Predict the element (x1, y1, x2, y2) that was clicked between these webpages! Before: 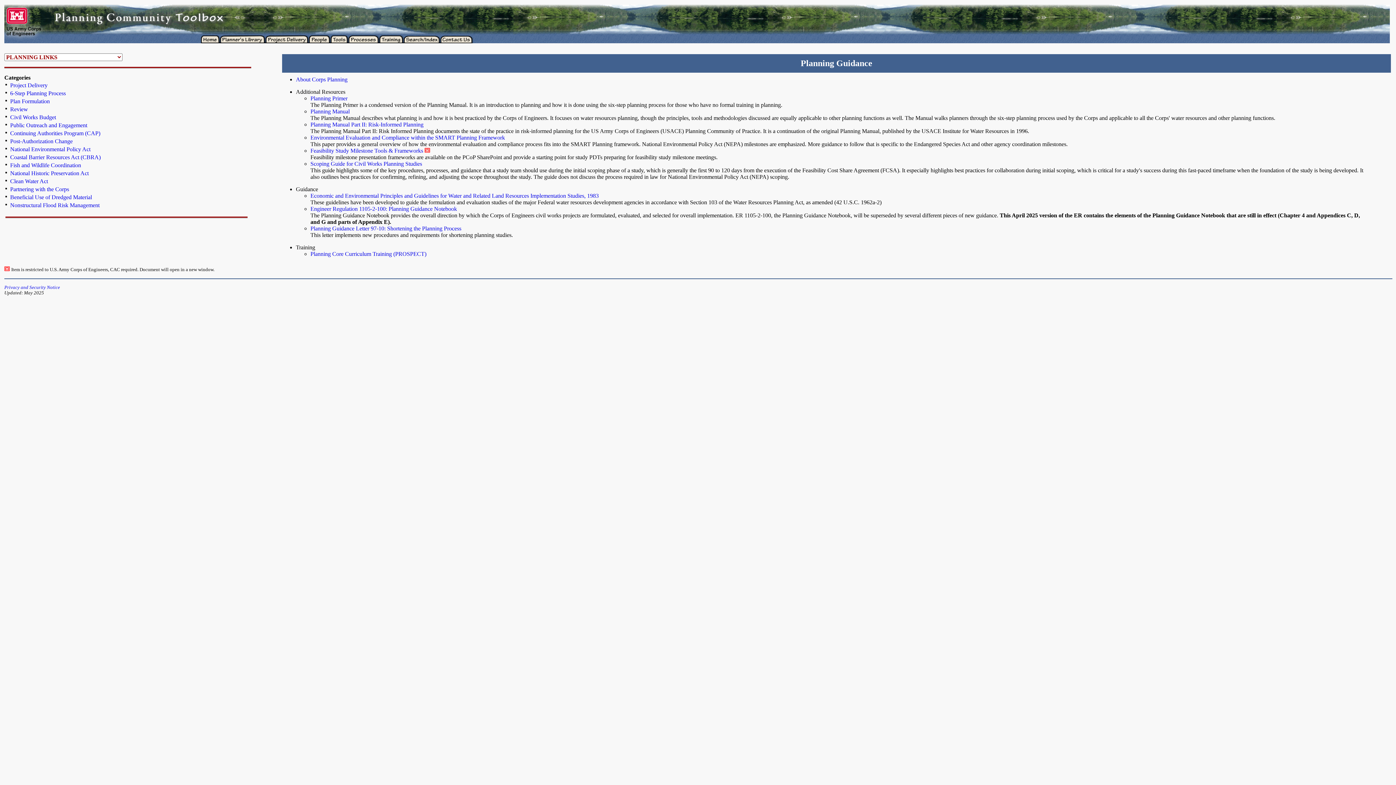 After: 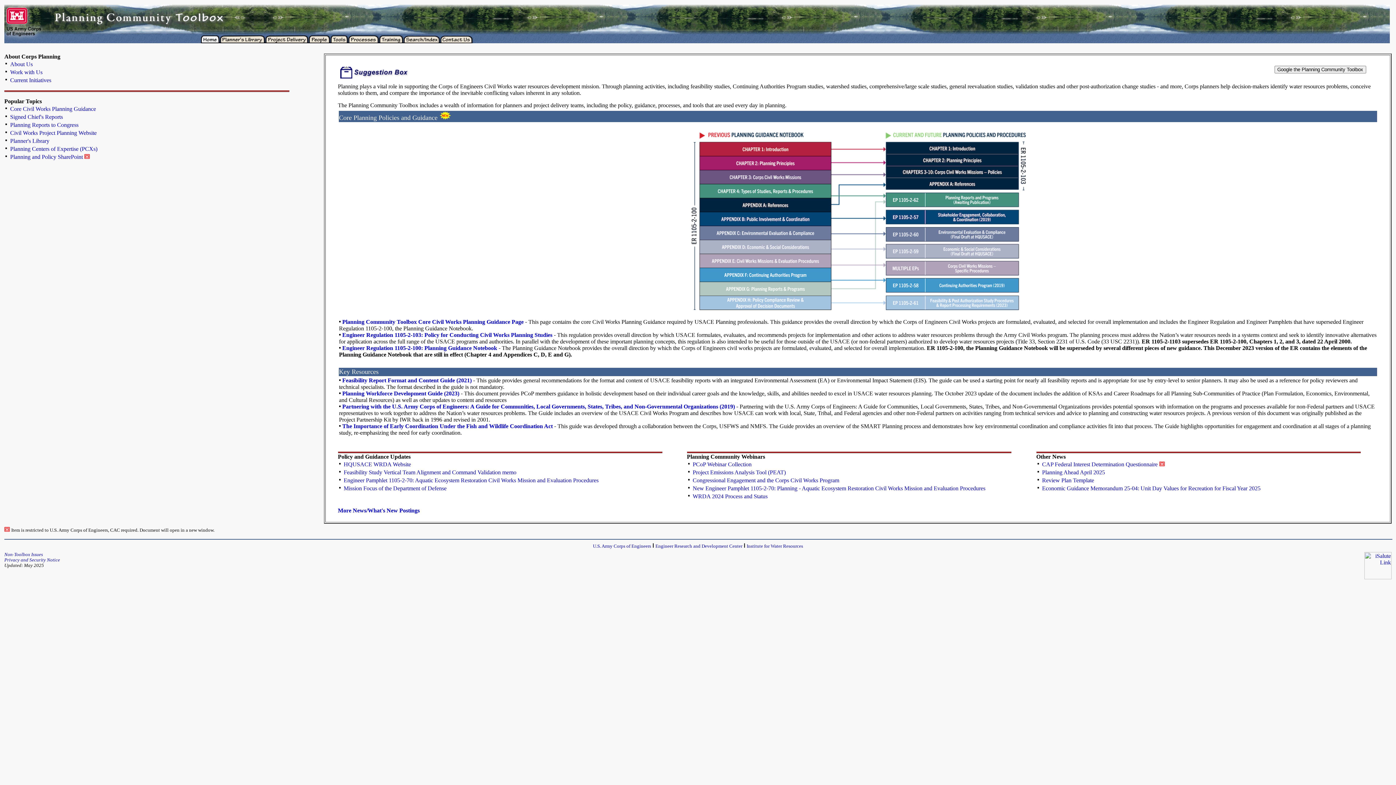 Action: bbox: (4, 29, 258, 35)